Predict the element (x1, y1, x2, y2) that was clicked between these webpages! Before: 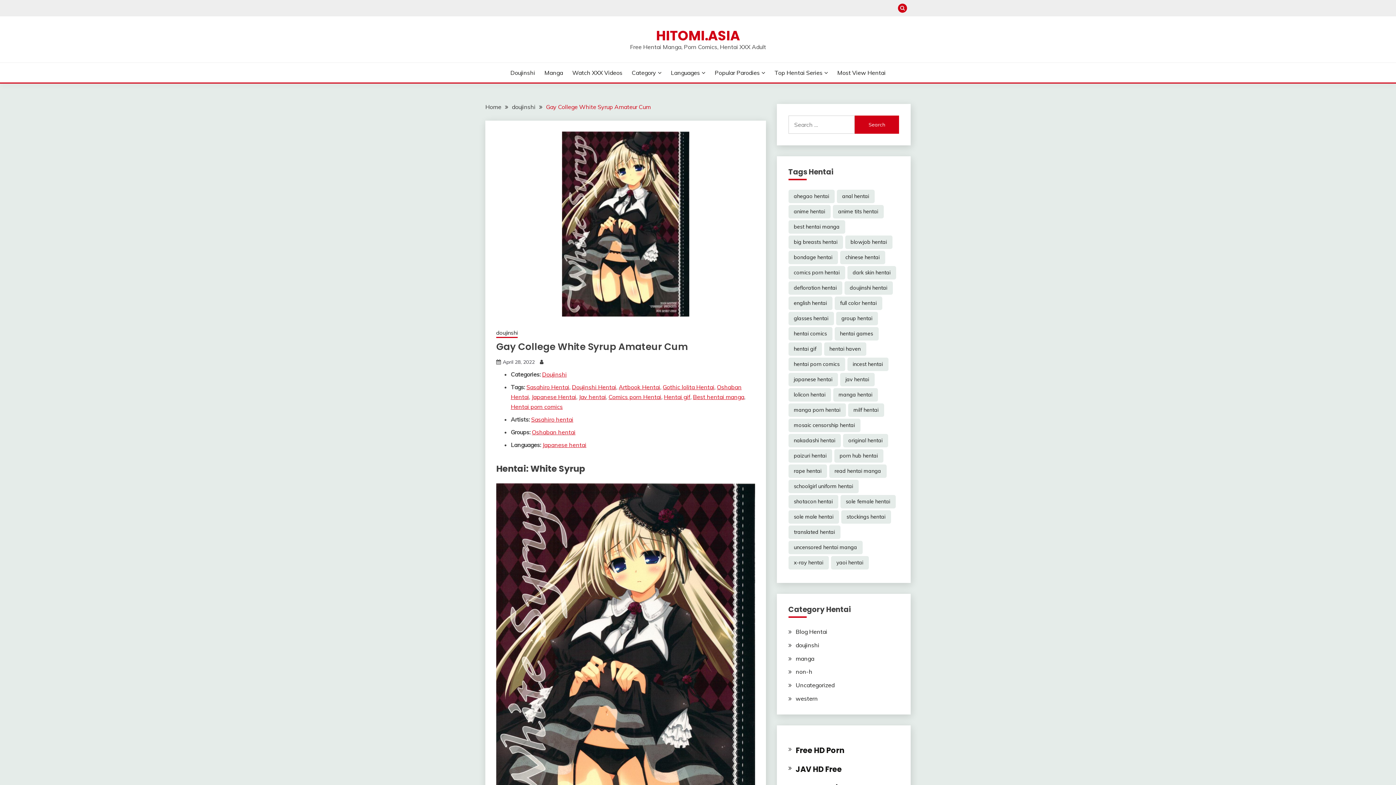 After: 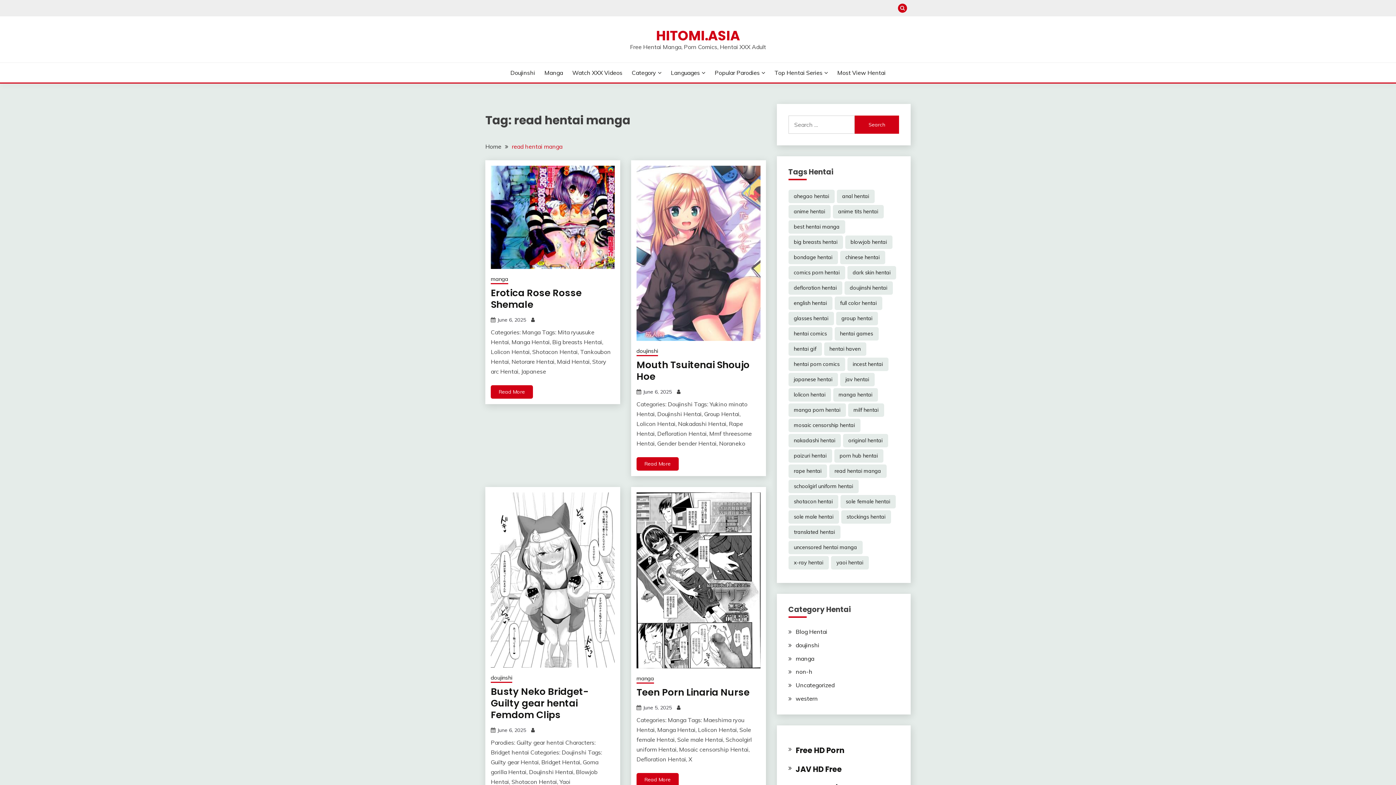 Action: bbox: (829, 464, 886, 478) label: read hentai manga (28,764 items)